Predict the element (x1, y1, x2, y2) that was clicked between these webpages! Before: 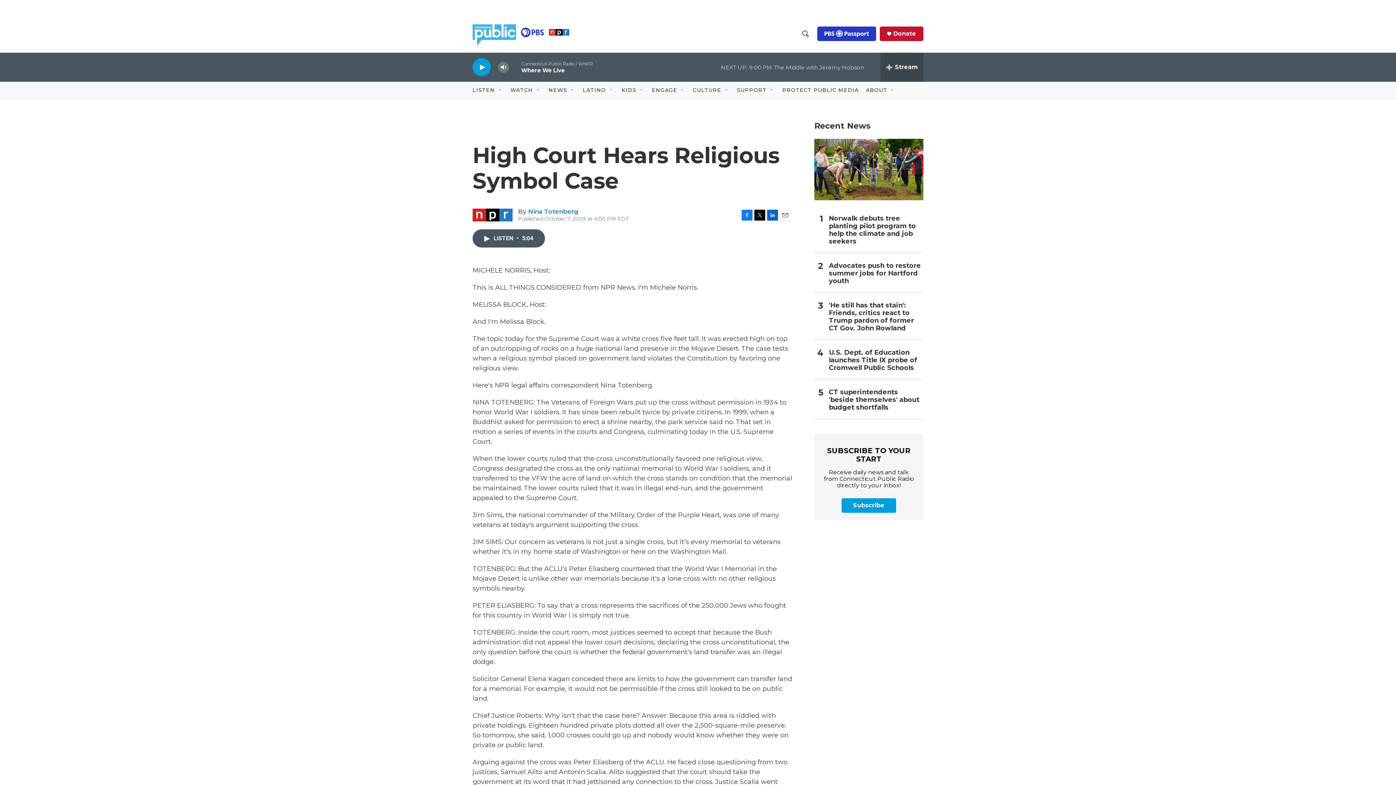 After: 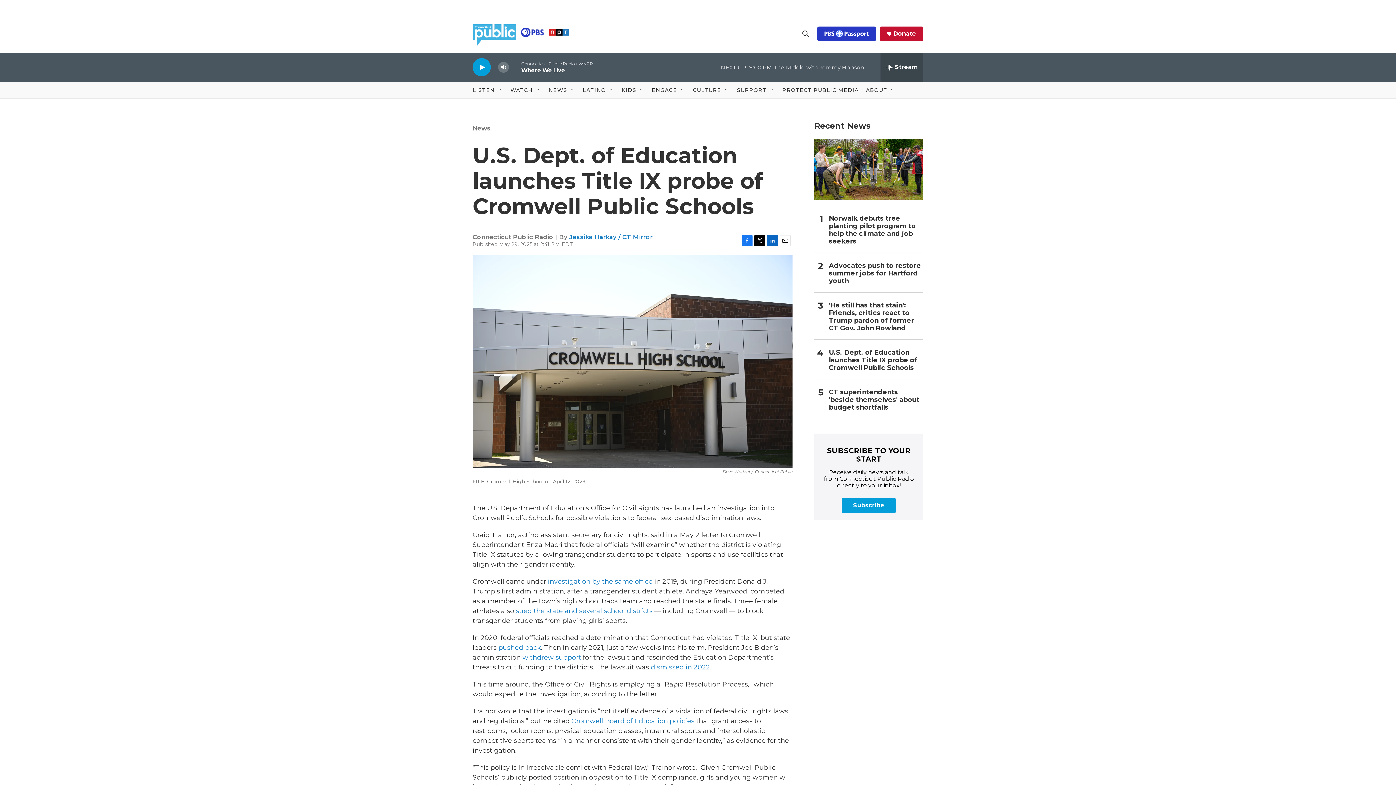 Action: bbox: (829, 349, 923, 371) label: U.S. Dept. of Education launches Title IX probe of Cromwell Public Schools